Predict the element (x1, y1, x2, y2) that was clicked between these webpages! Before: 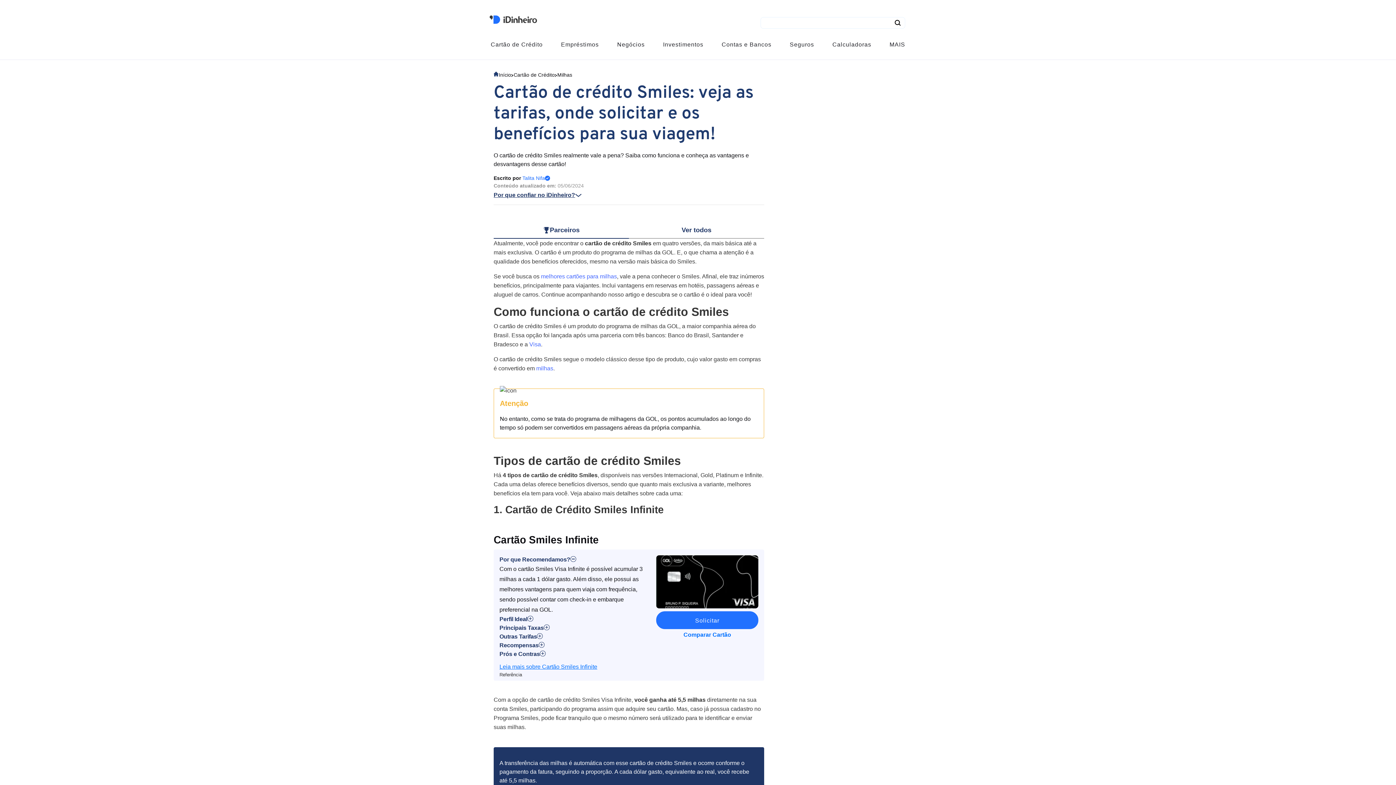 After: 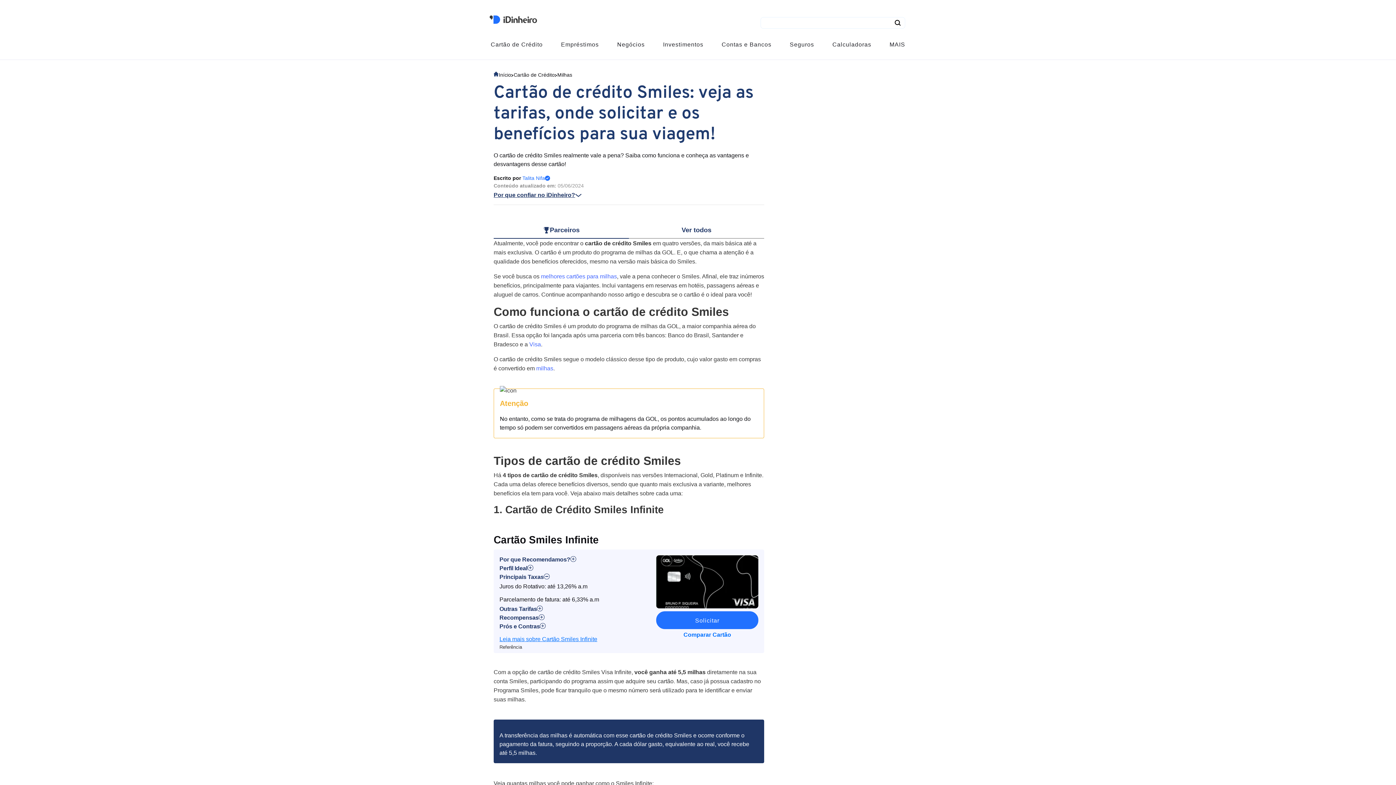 Action: bbox: (543, 624, 549, 630)